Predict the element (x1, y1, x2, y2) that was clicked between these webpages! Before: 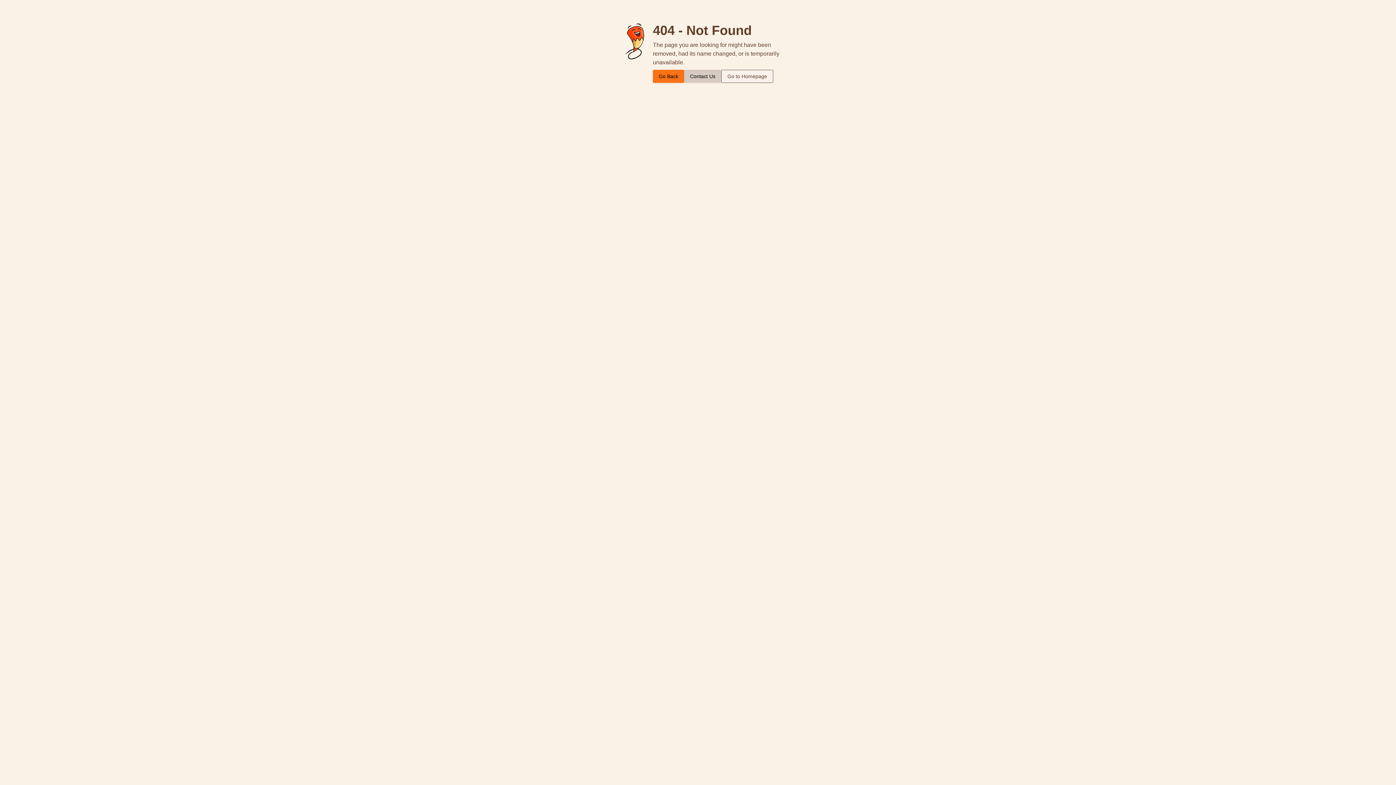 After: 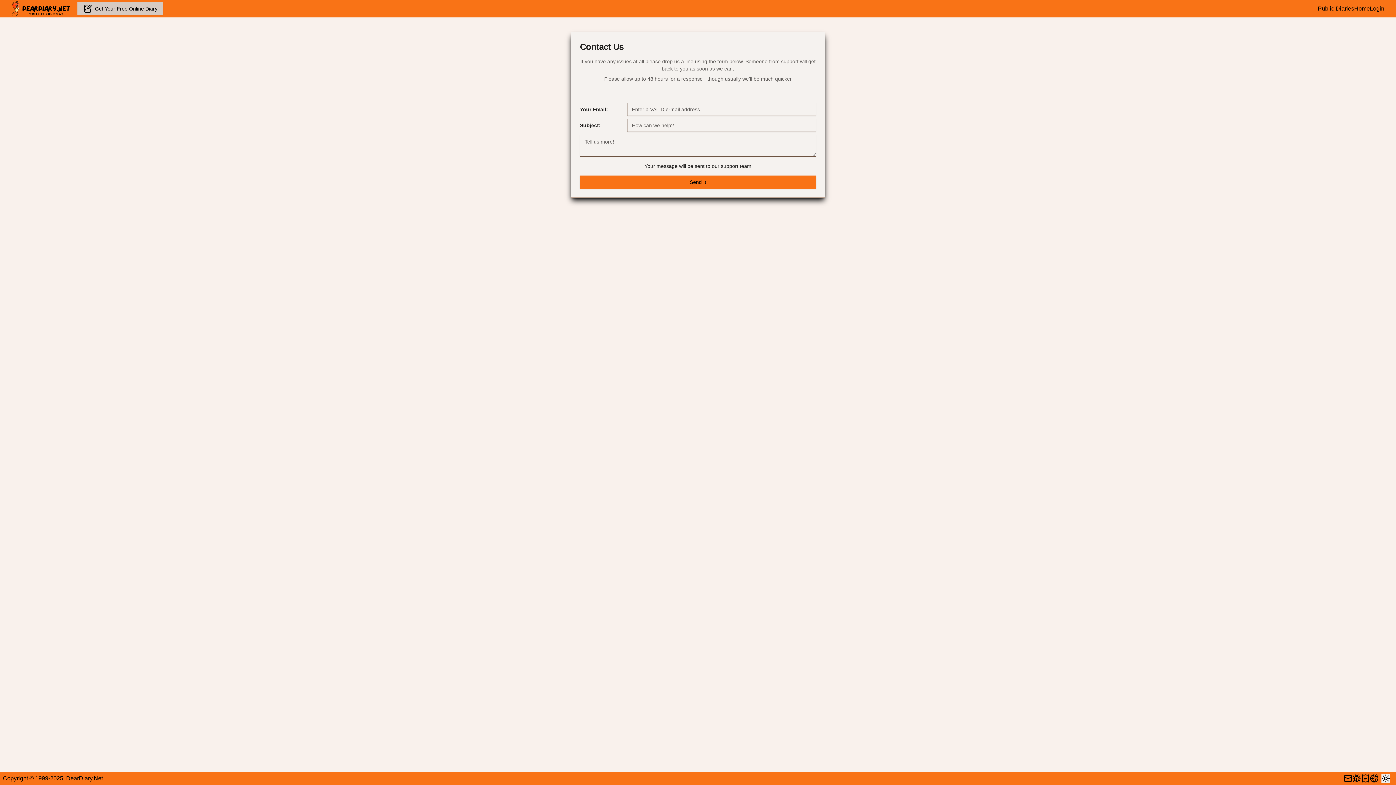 Action: bbox: (684, 69, 721, 82) label: Contact Us